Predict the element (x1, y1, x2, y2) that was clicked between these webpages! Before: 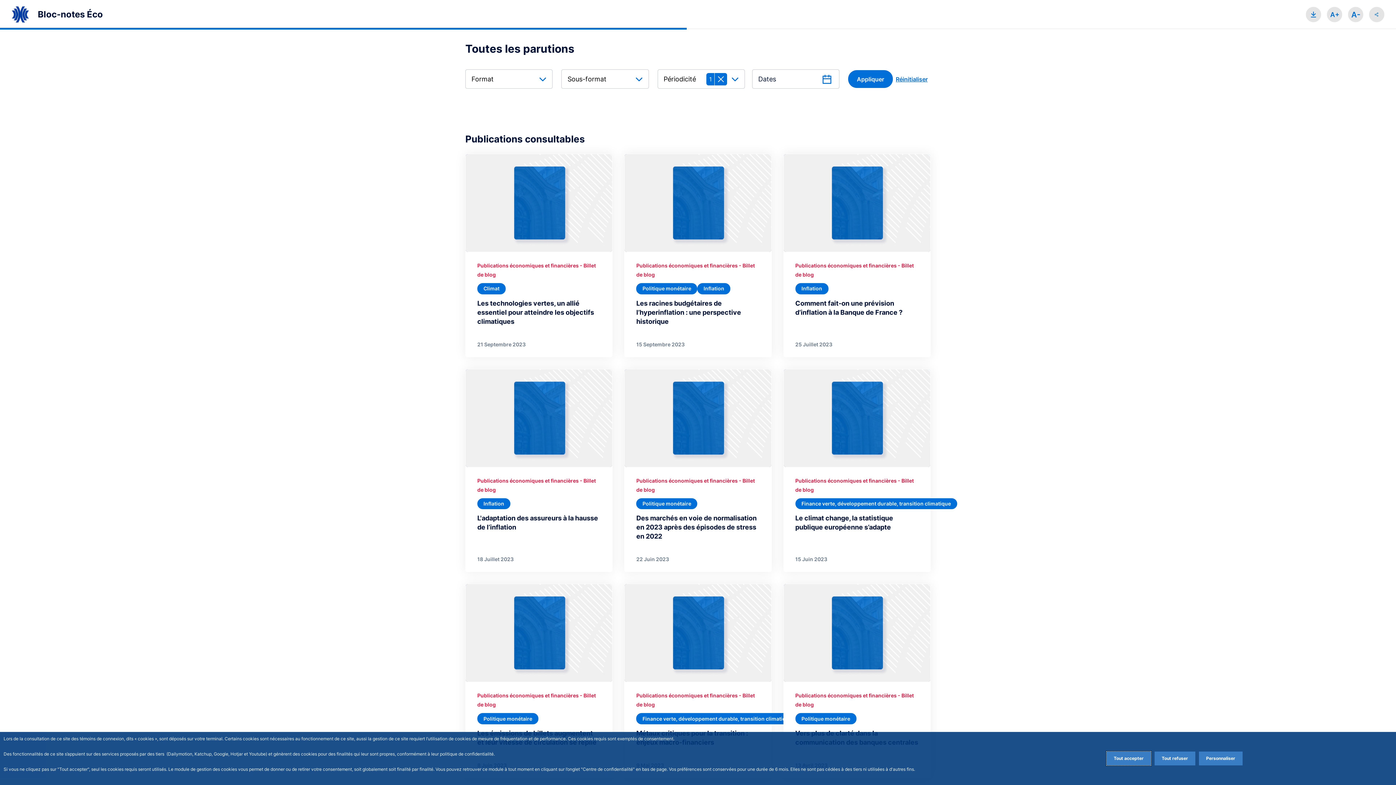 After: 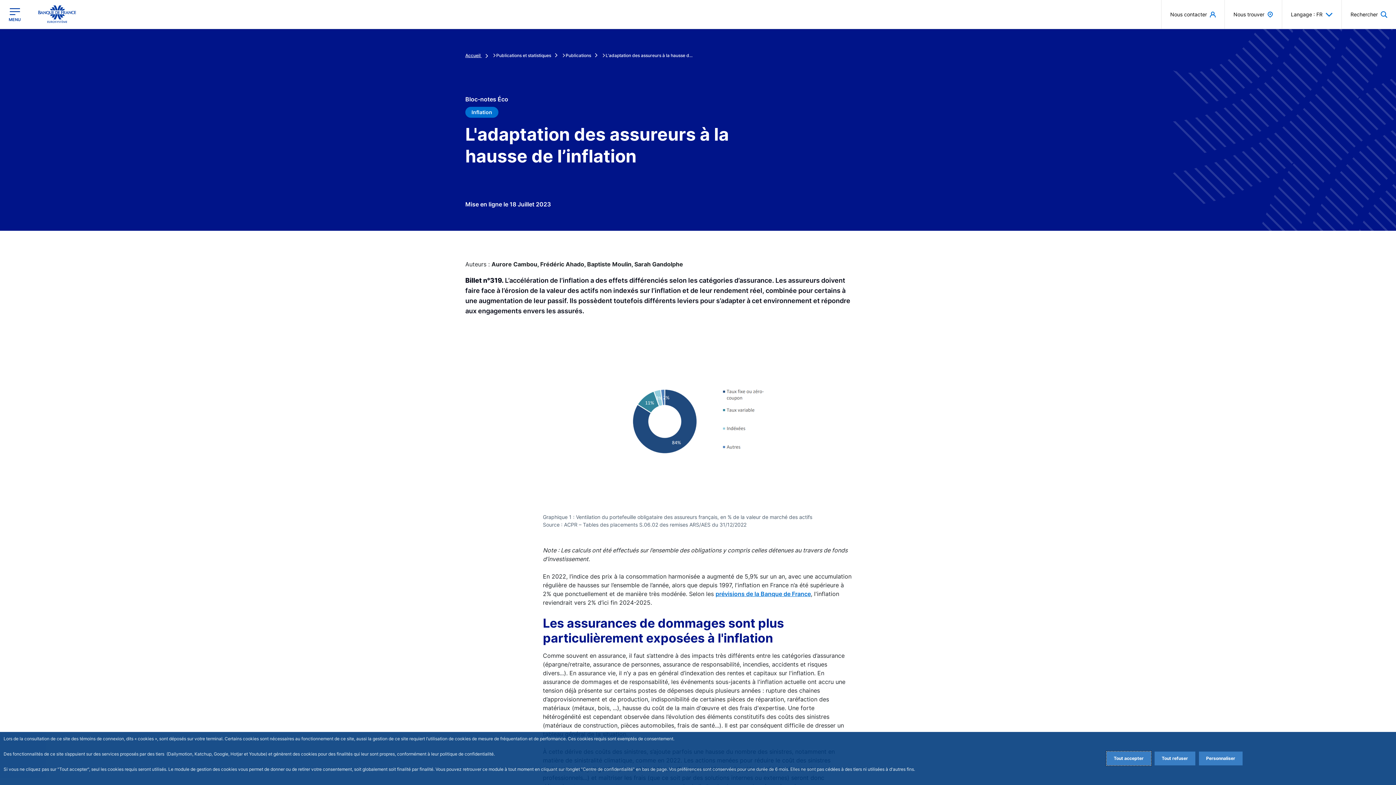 Action: bbox: (477, 513, 600, 532) label: L'adaptation des assureurs à la hausse de l’inflation